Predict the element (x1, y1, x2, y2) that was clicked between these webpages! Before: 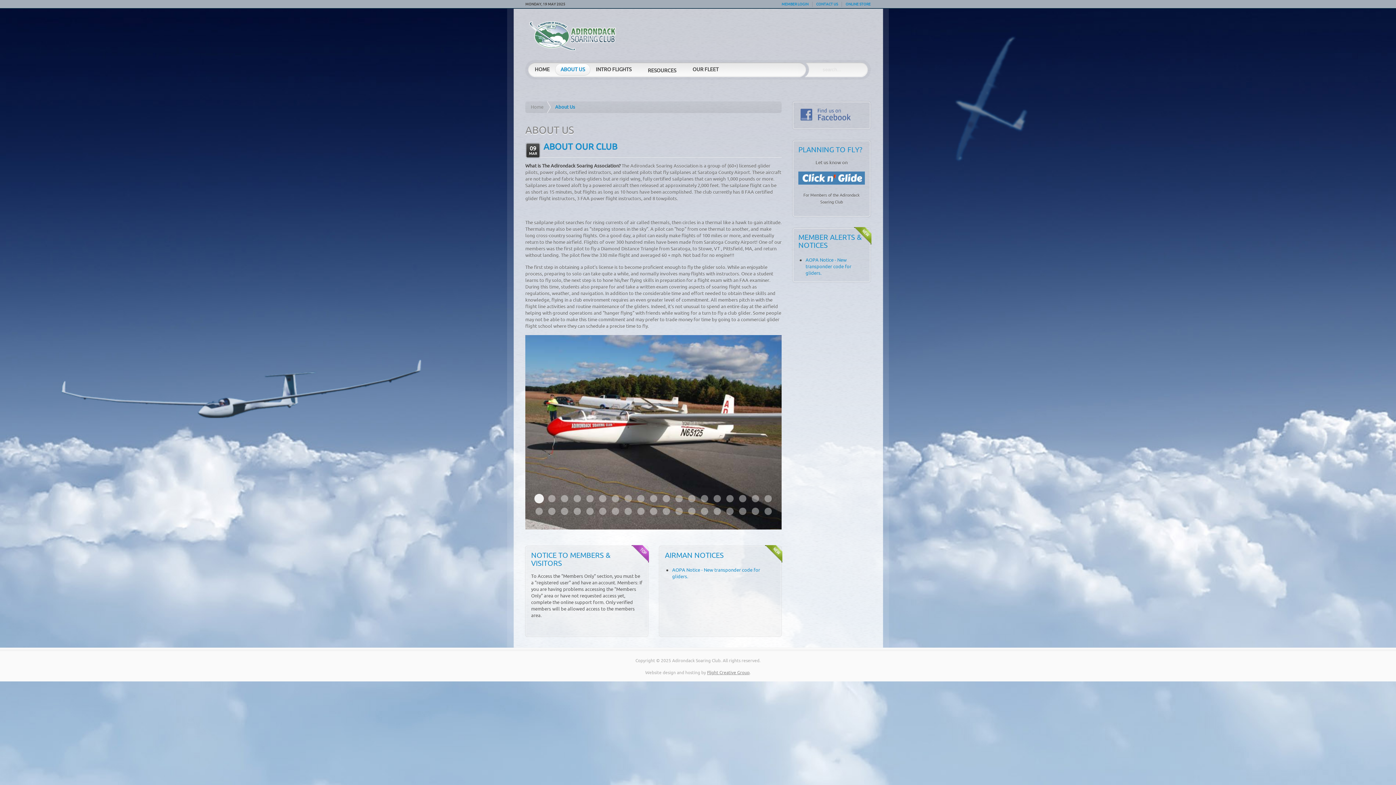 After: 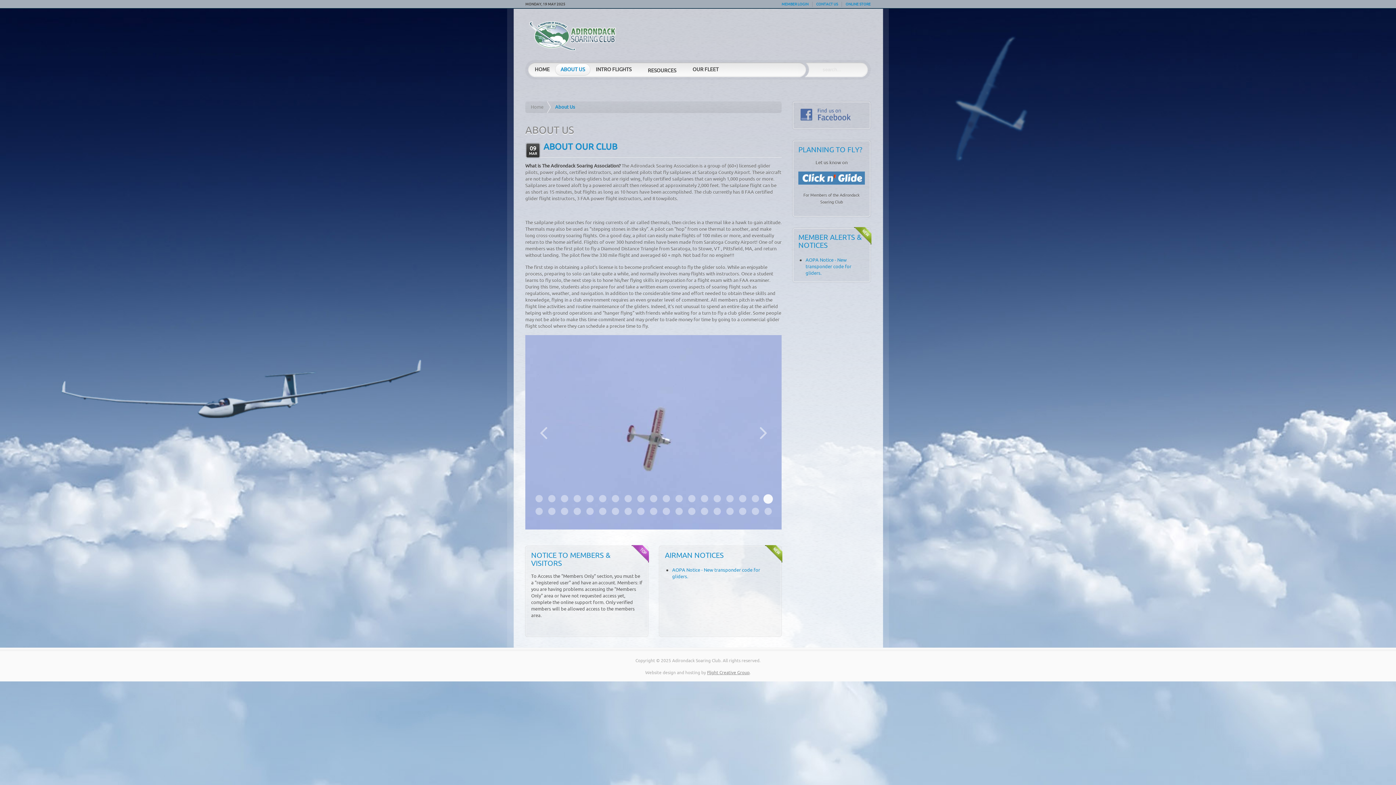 Action: label: adk tow plane sky bbox: (764, 495, 771, 502)